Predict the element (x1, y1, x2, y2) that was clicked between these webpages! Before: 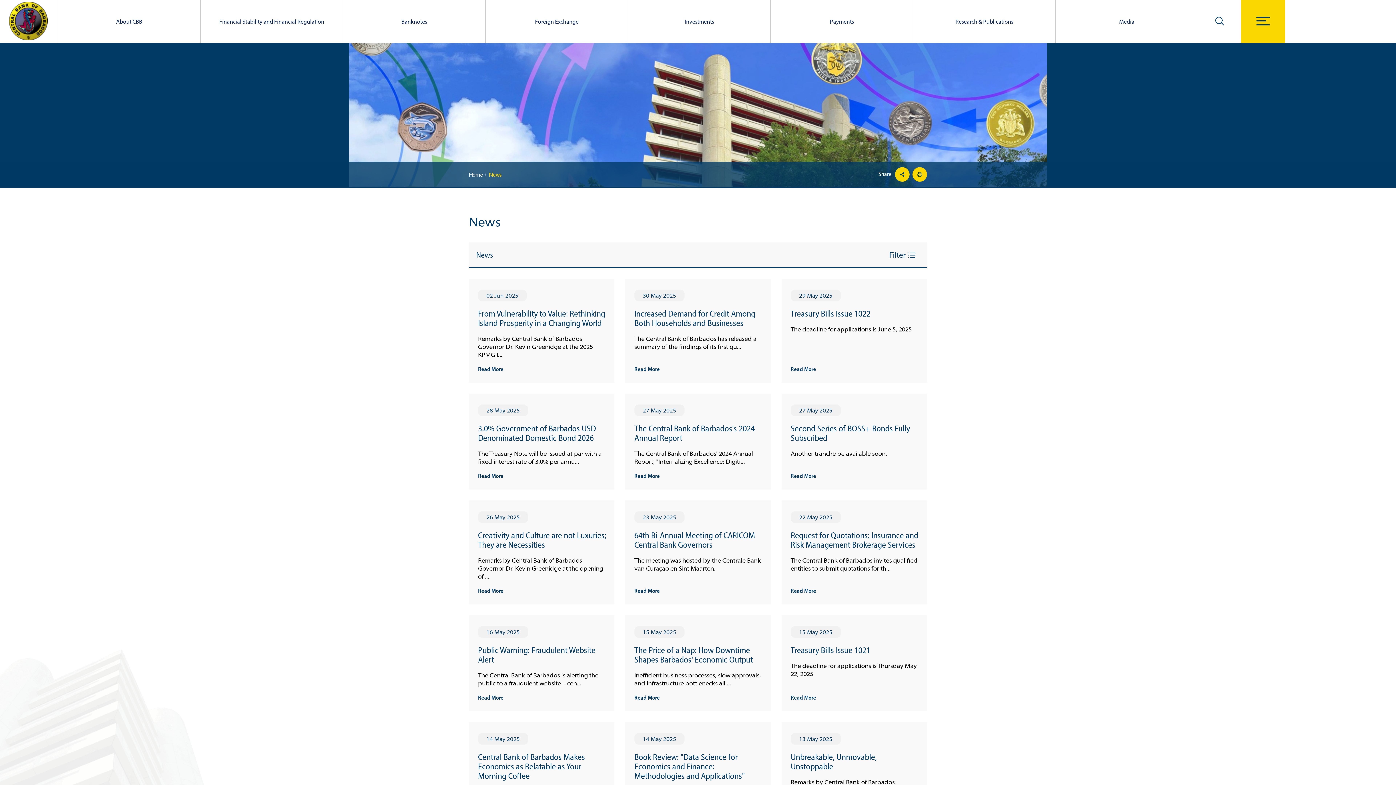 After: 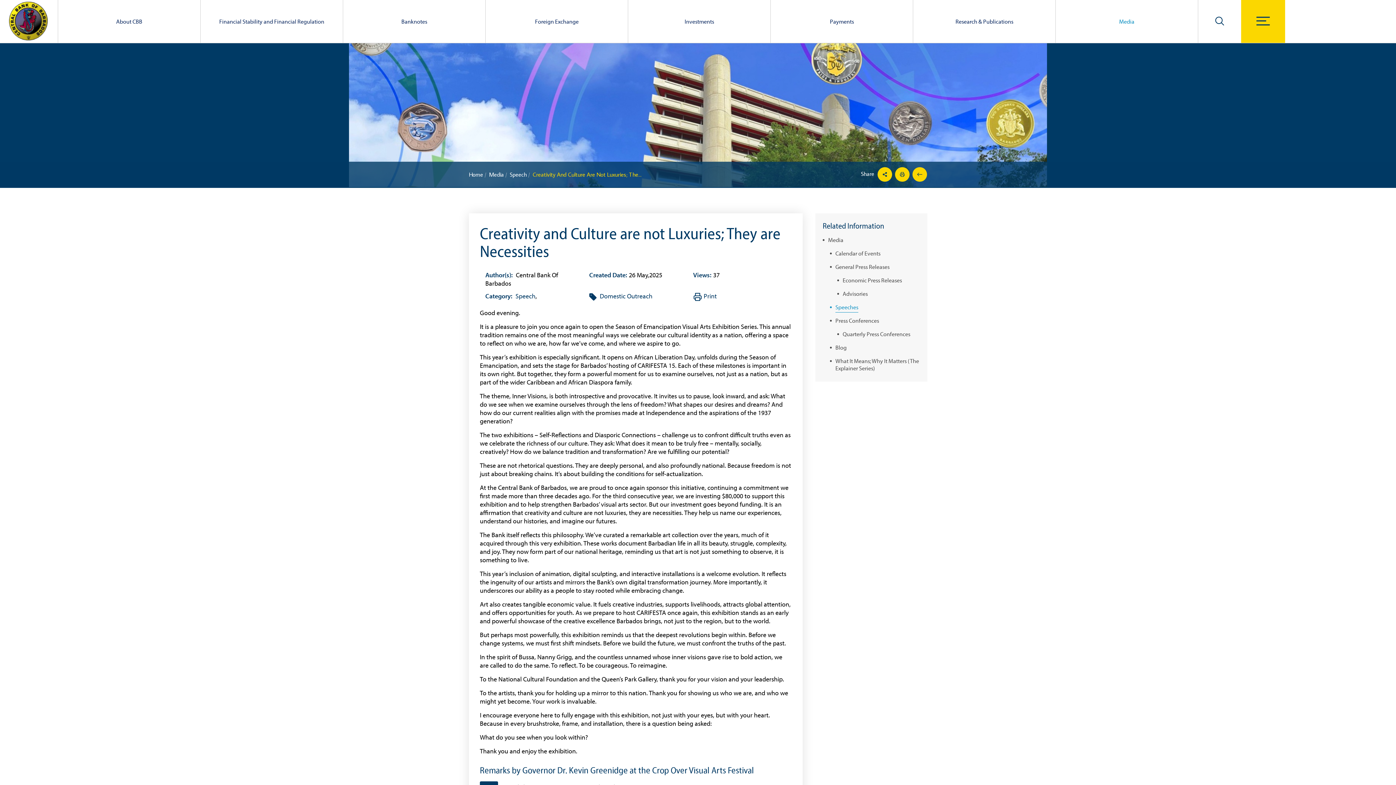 Action: label: Read More bbox: (478, 580, 607, 593)